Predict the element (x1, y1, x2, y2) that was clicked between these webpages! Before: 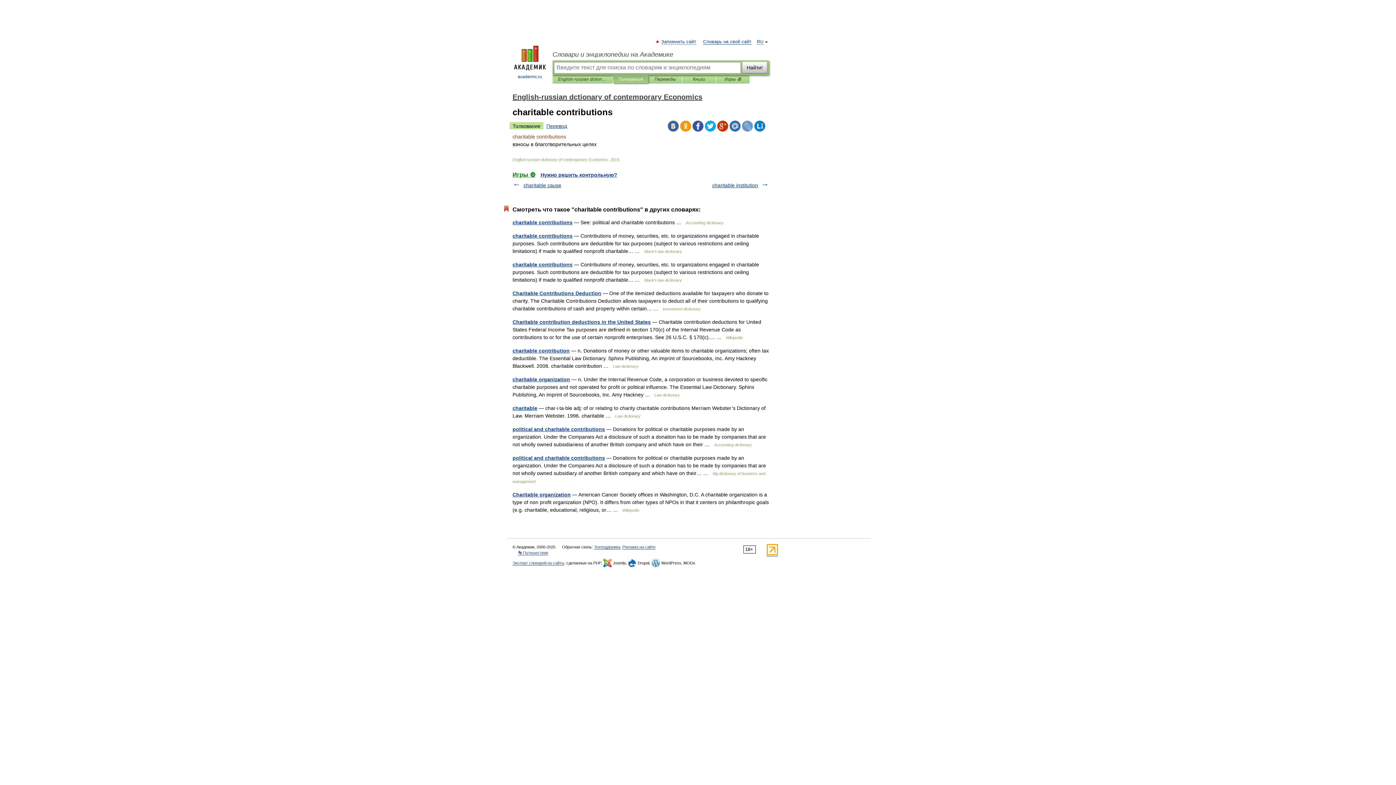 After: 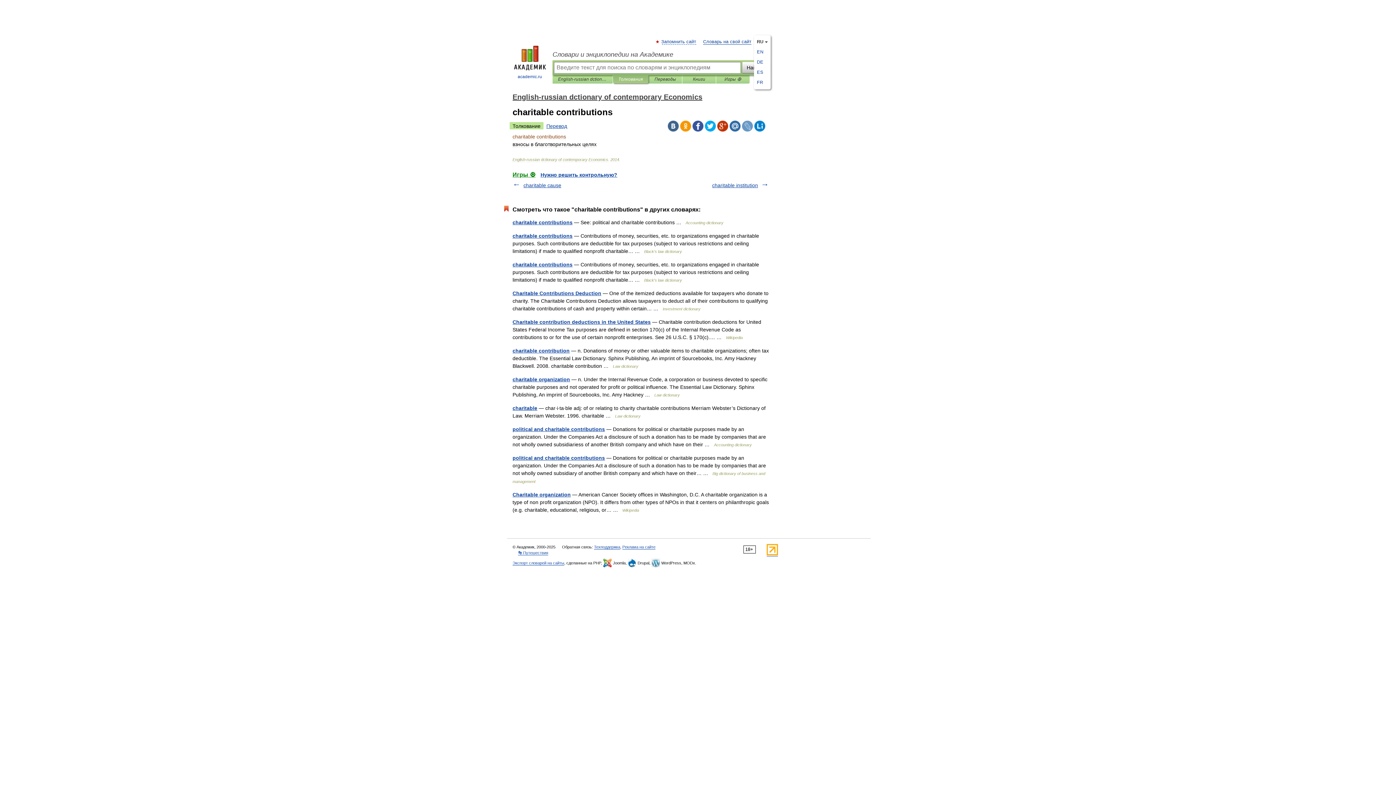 Action: bbox: (757, 39, 763, 44) label: RU